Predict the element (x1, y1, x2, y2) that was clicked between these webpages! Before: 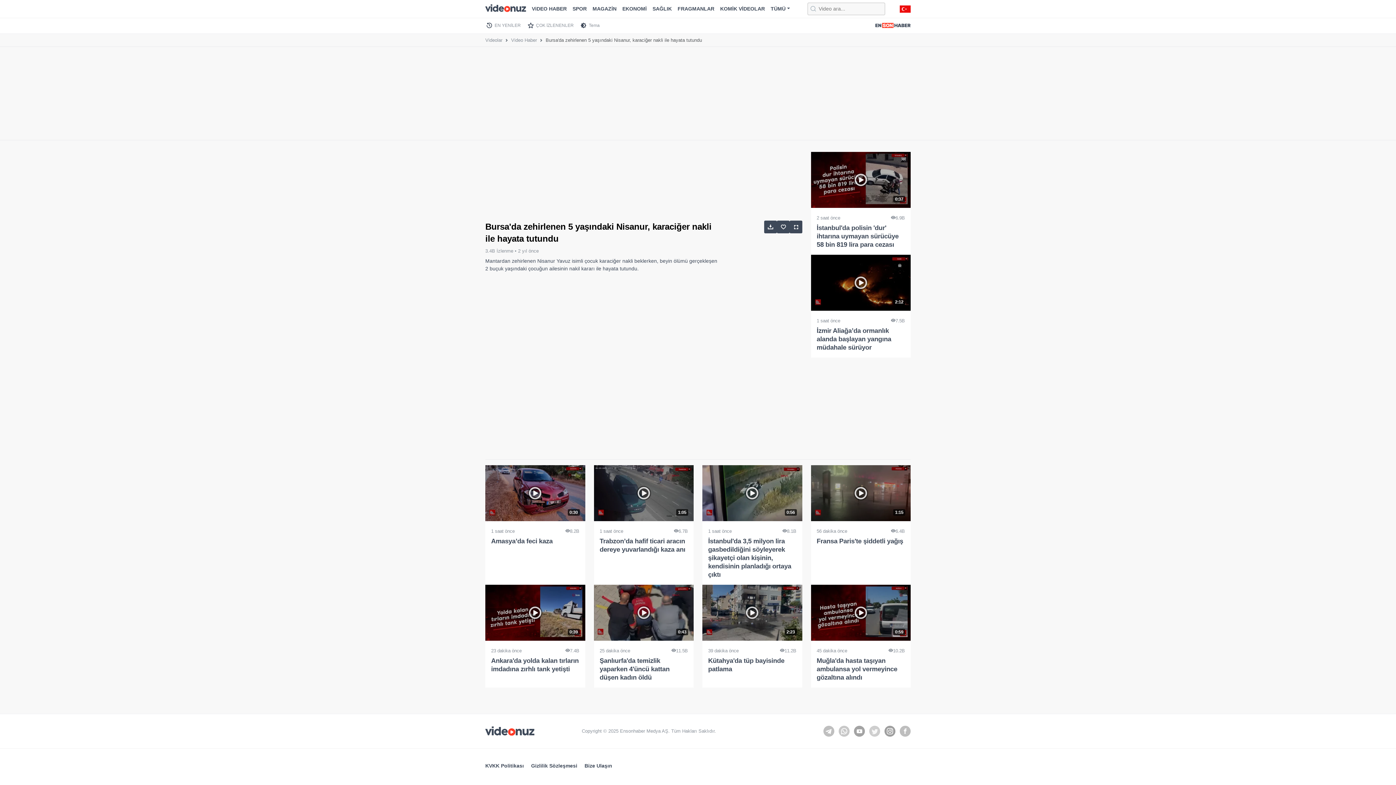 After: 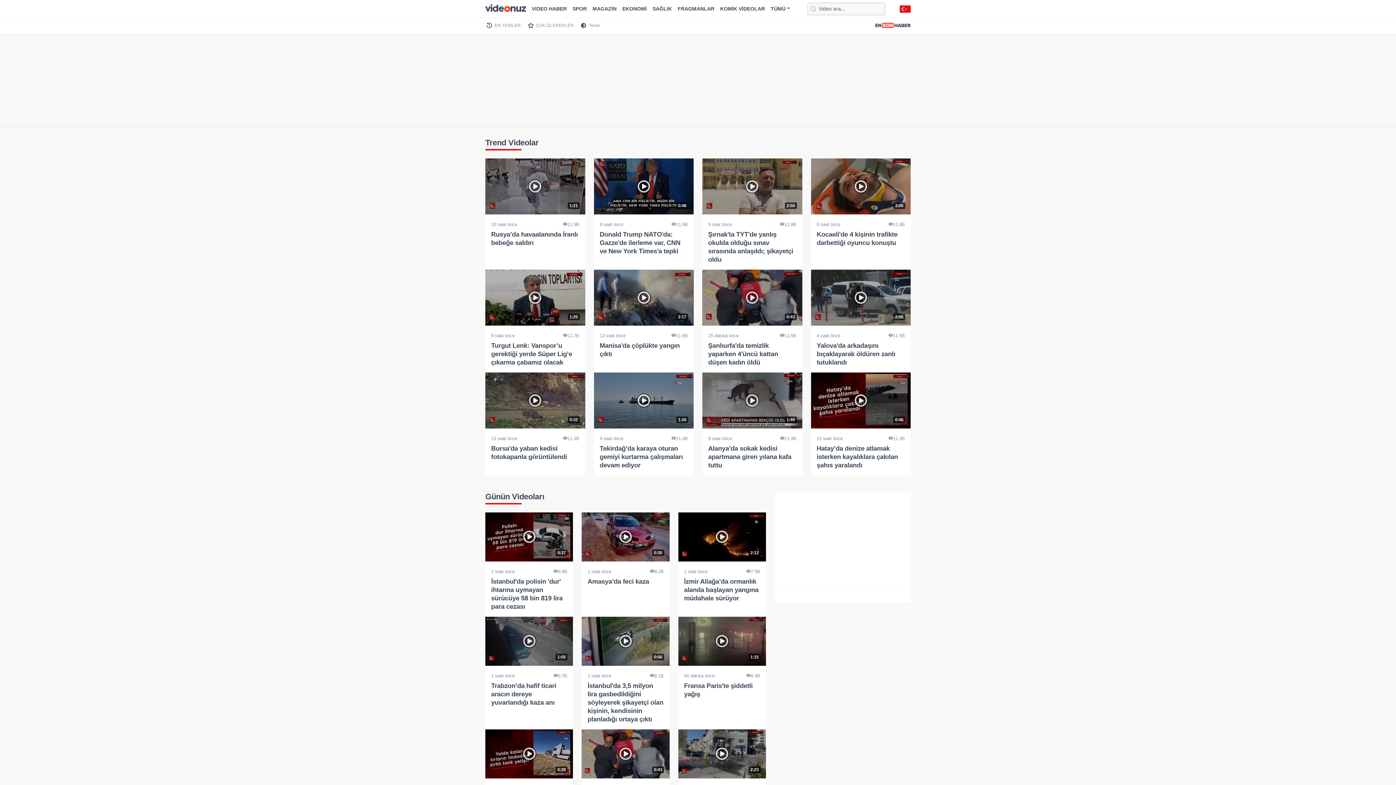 Action: bbox: (485, 37, 502, 42) label: Videolar